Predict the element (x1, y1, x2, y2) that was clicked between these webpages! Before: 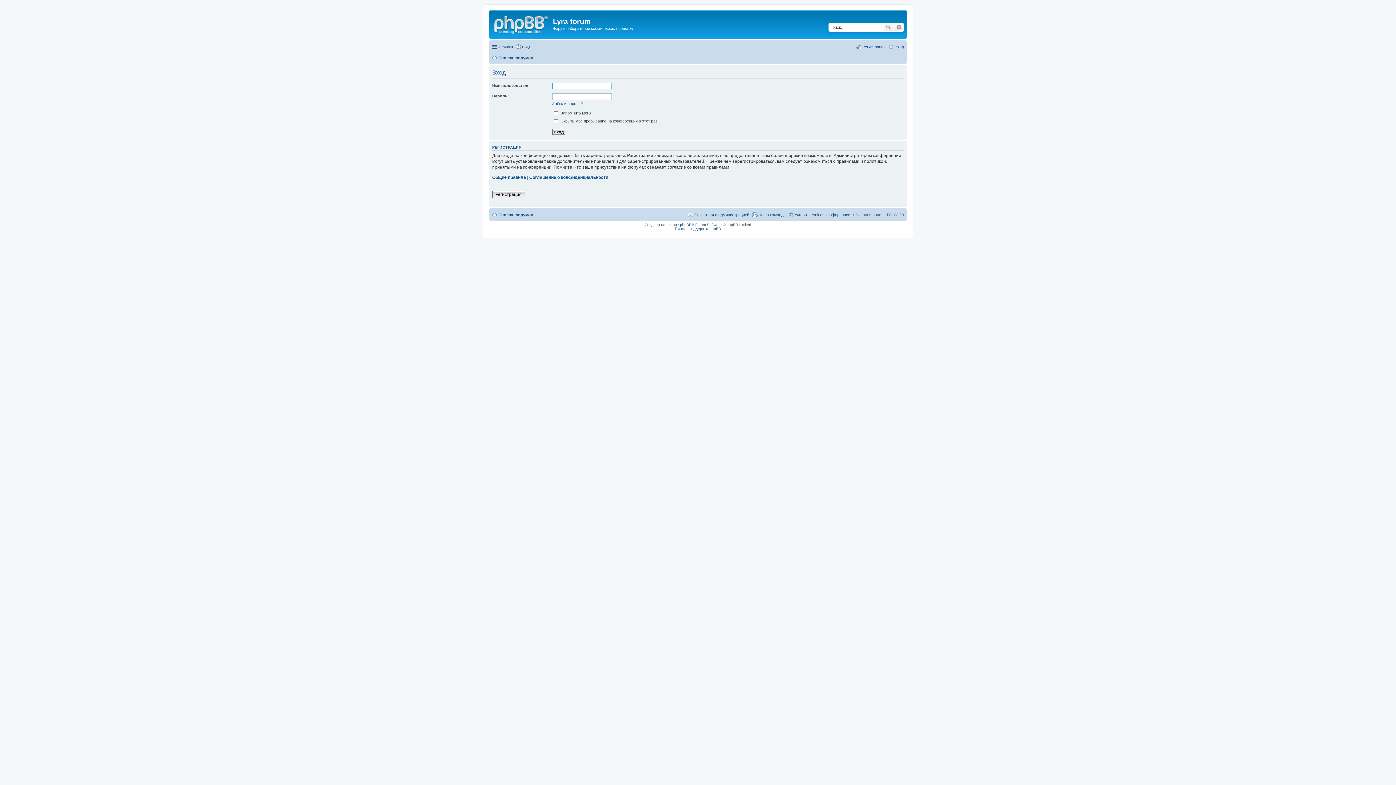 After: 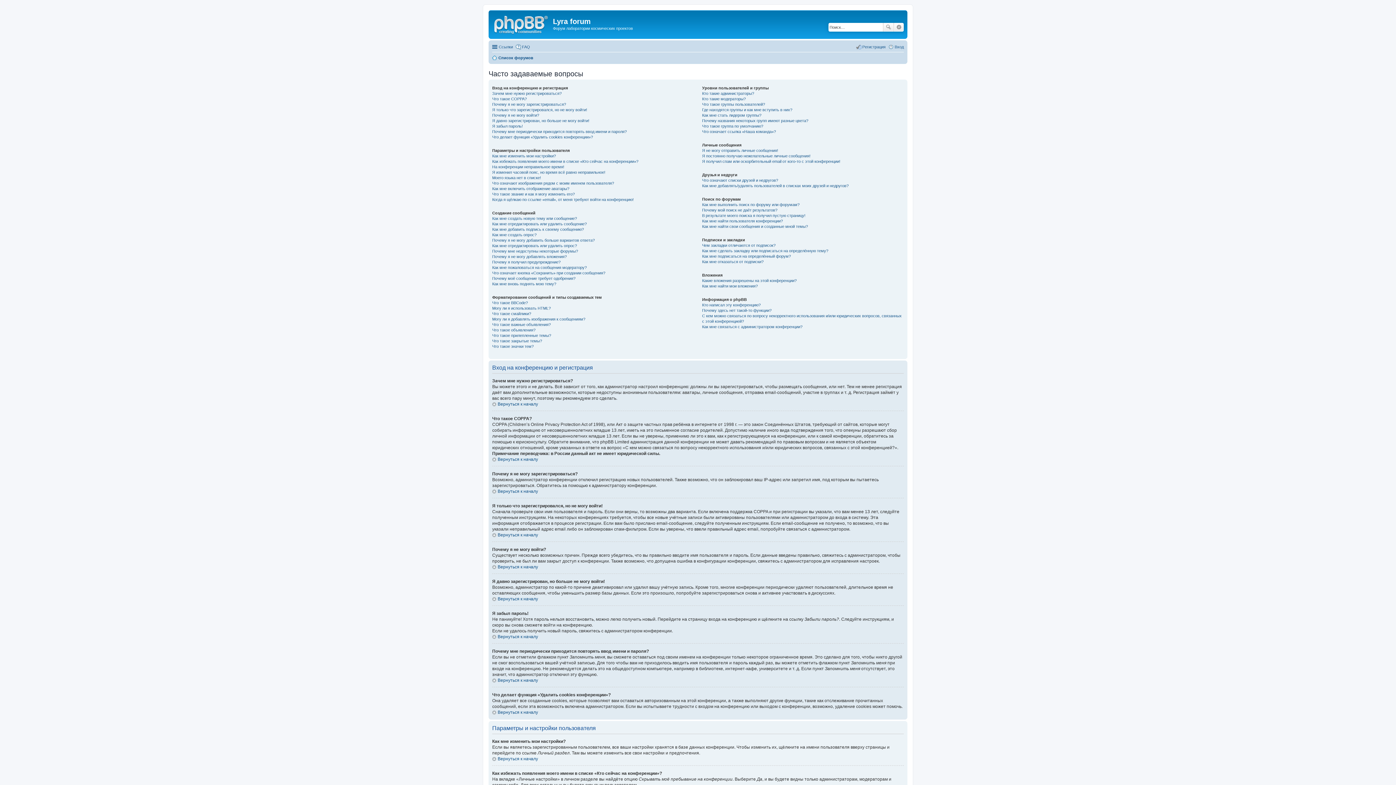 Action: label: FAQ bbox: (515, 42, 530, 51)